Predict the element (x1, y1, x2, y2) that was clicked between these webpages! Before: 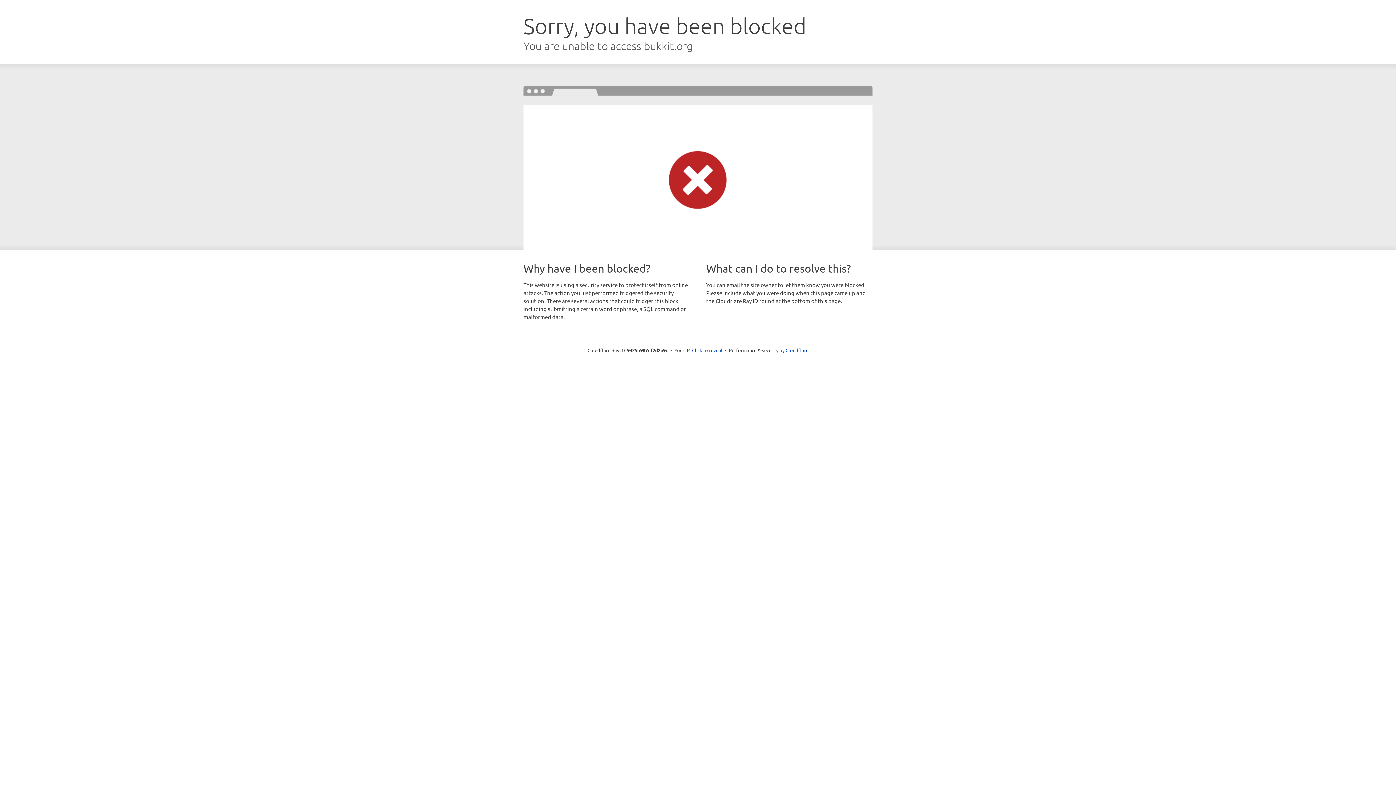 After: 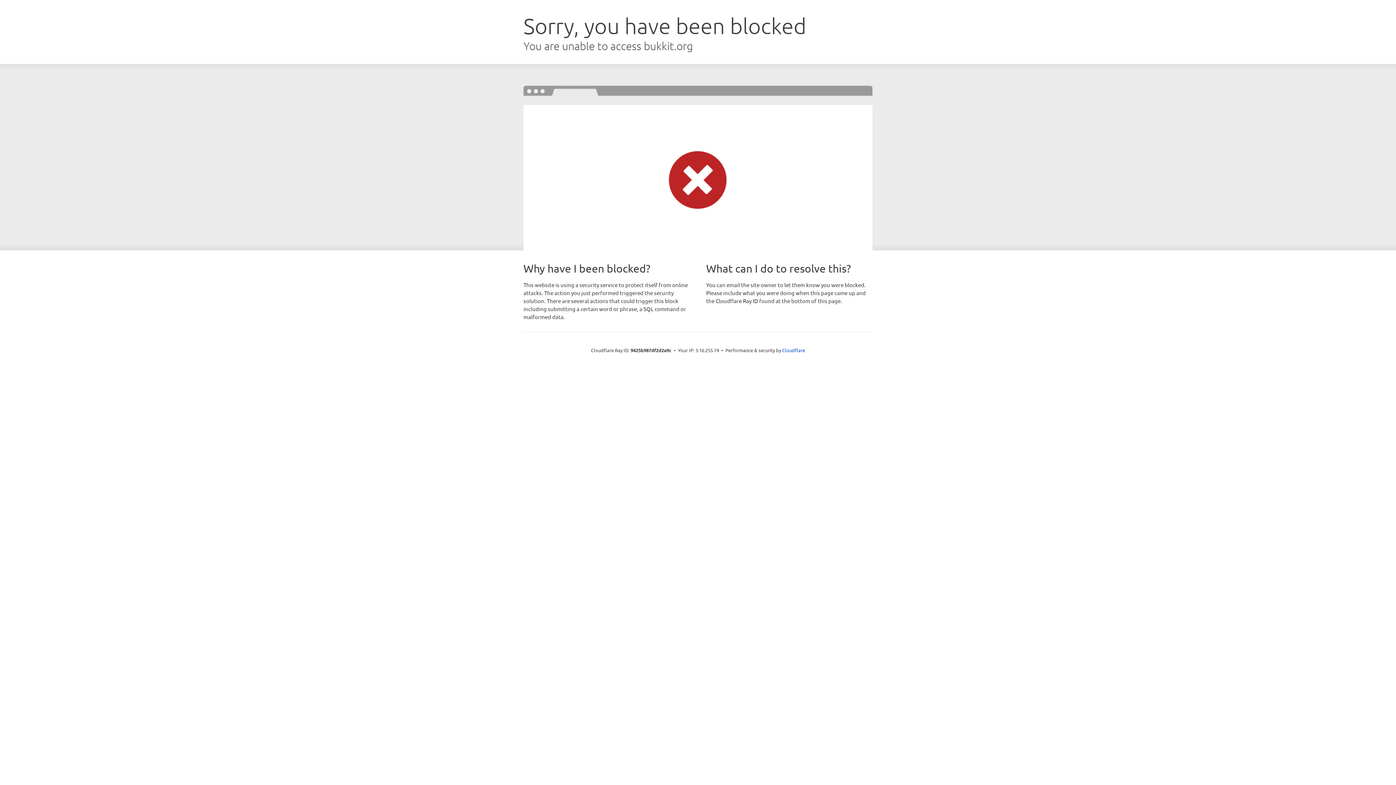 Action: bbox: (692, 346, 722, 353) label: Click to reveal